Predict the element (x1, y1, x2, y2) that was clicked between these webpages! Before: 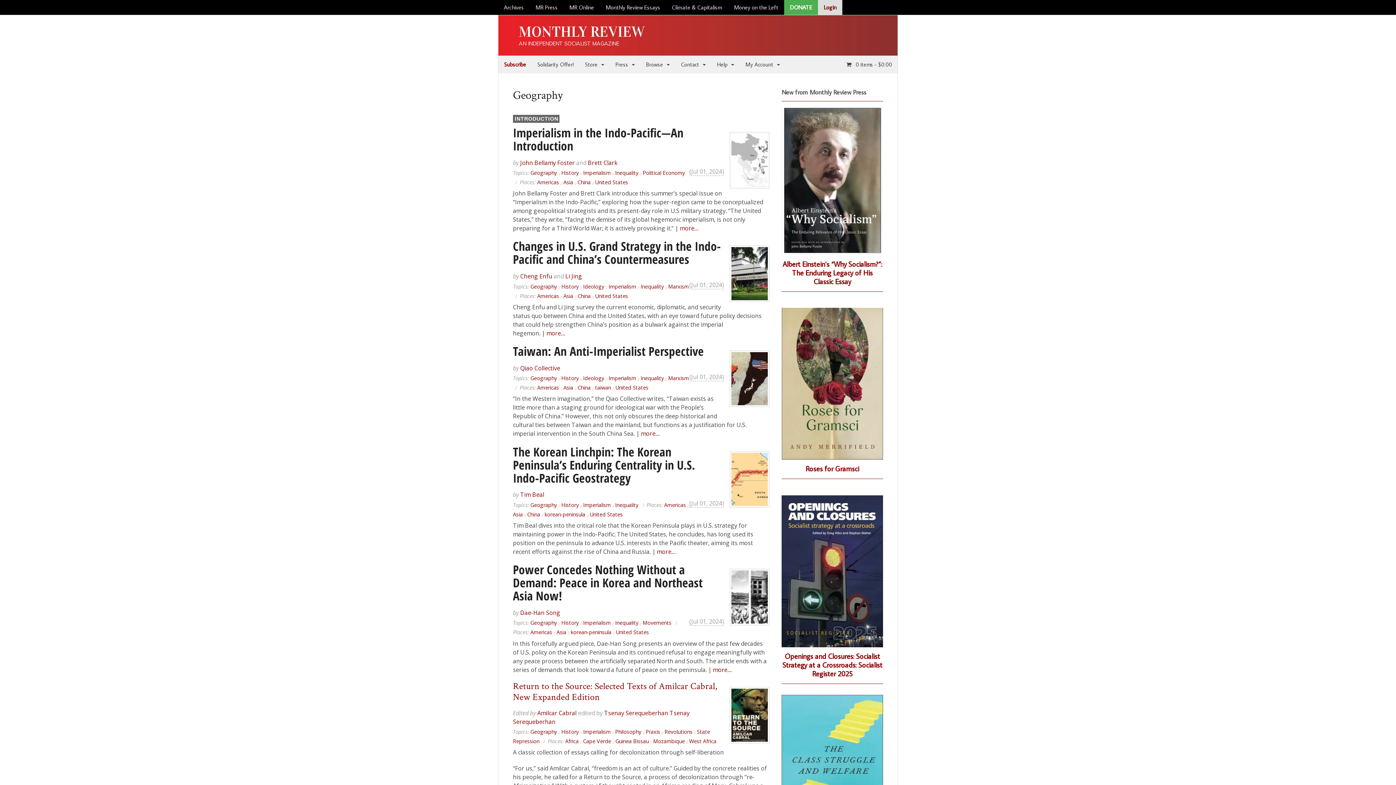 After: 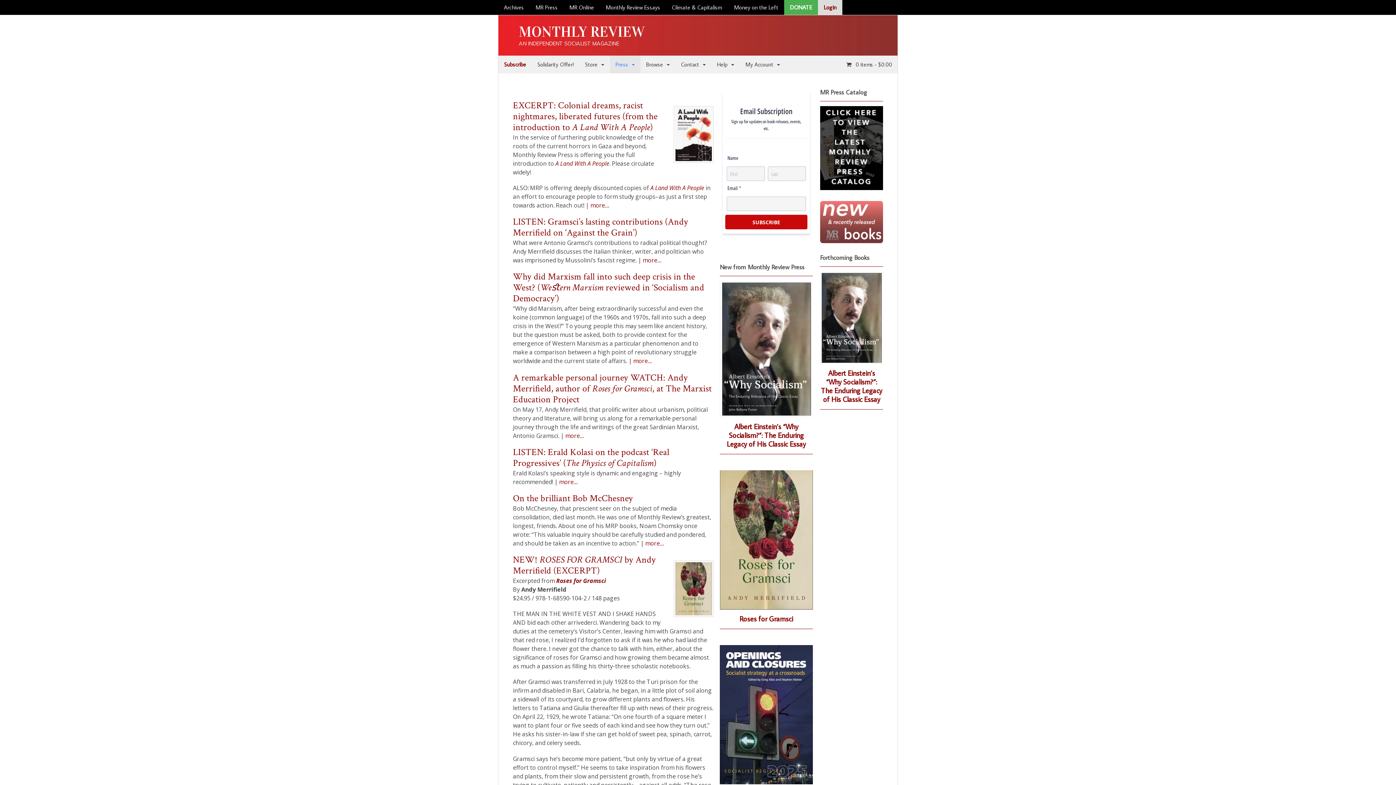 Action: bbox: (529, 0, 563, 14) label: MR Press